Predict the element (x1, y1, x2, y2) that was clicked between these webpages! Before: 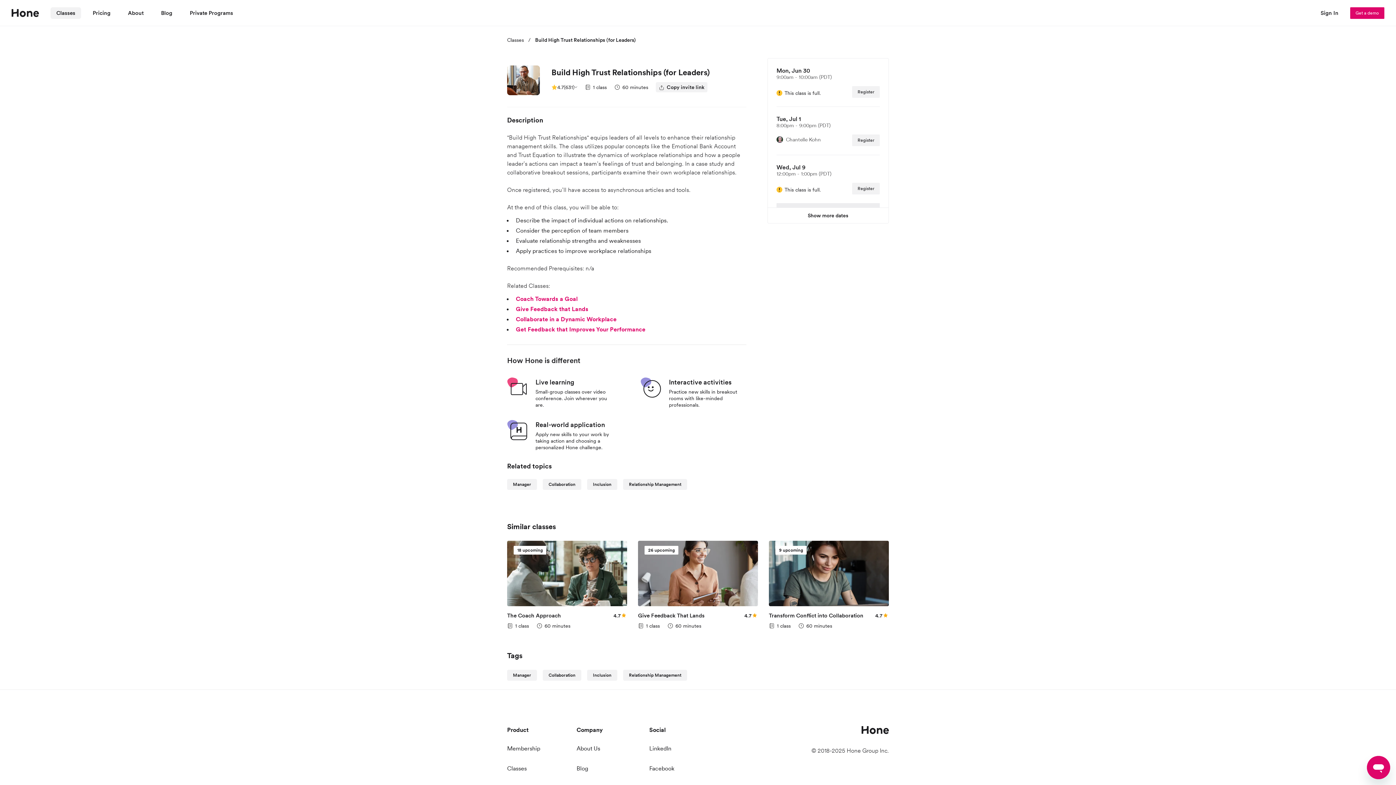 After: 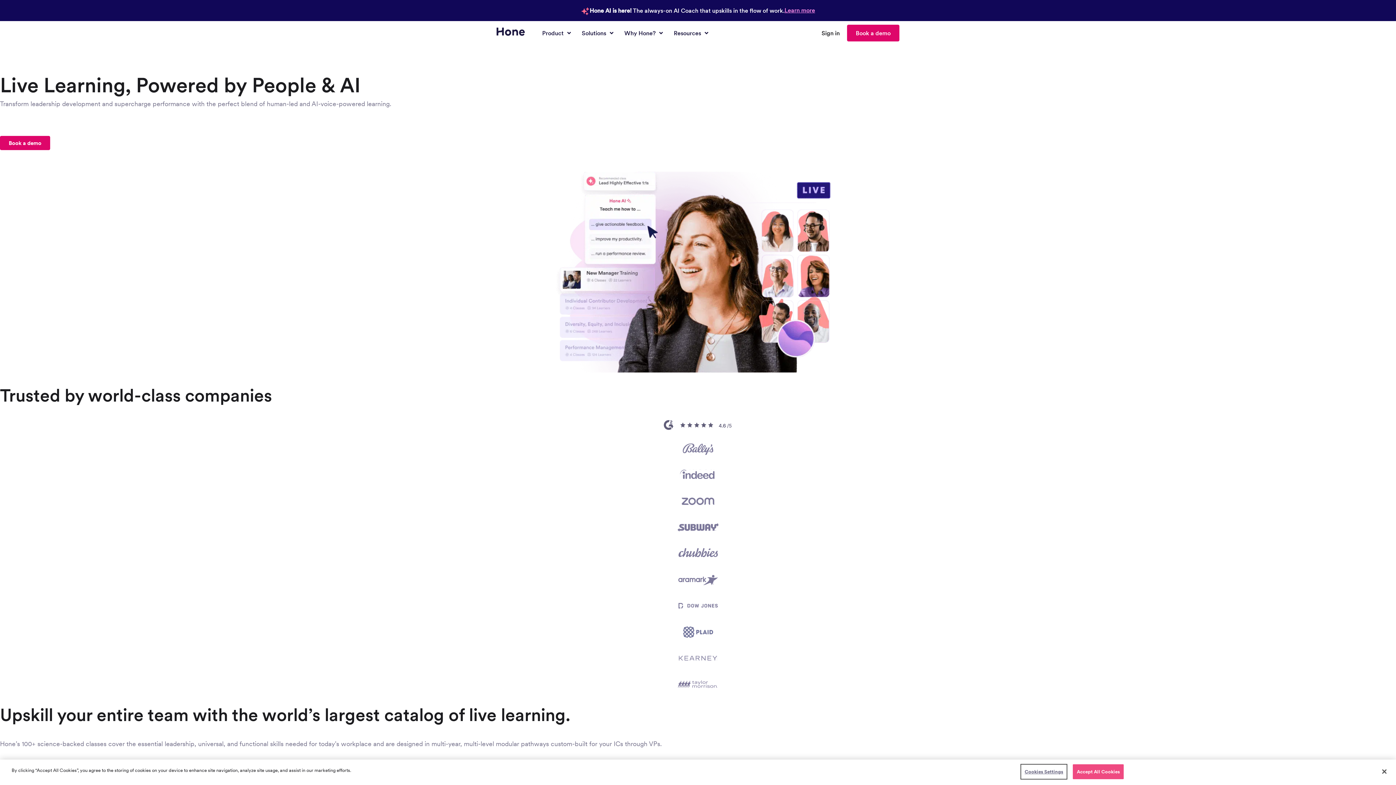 Action: bbox: (507, 745, 540, 752) label: Membership